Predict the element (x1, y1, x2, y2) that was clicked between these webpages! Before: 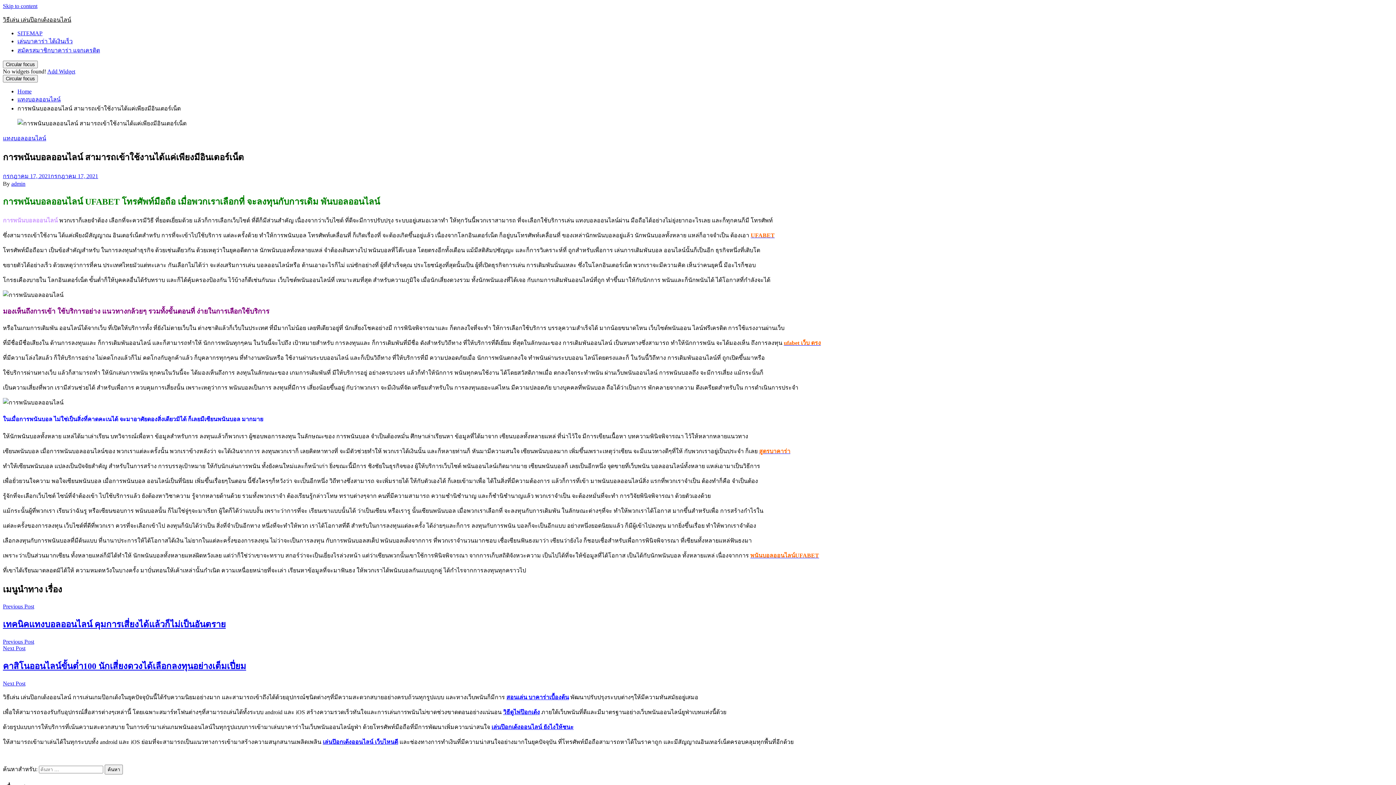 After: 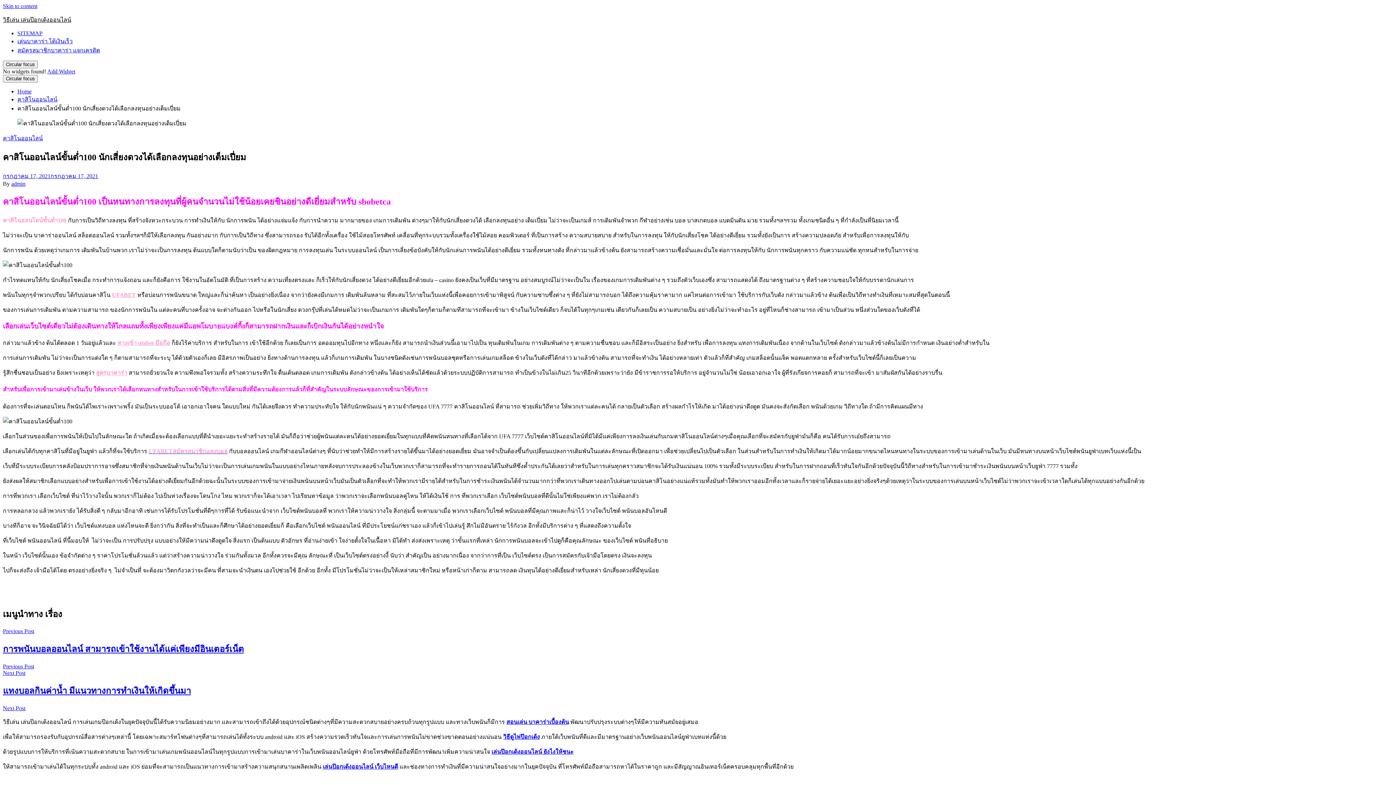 Action: bbox: (2, 645, 1393, 686) label: Next Post
คาสิโนออนไลน์ขั้นต่ำ100 นักเสี่ยงดวงได้เลือกลงทุนอย่างเต็มเปี่ยม
Next Post